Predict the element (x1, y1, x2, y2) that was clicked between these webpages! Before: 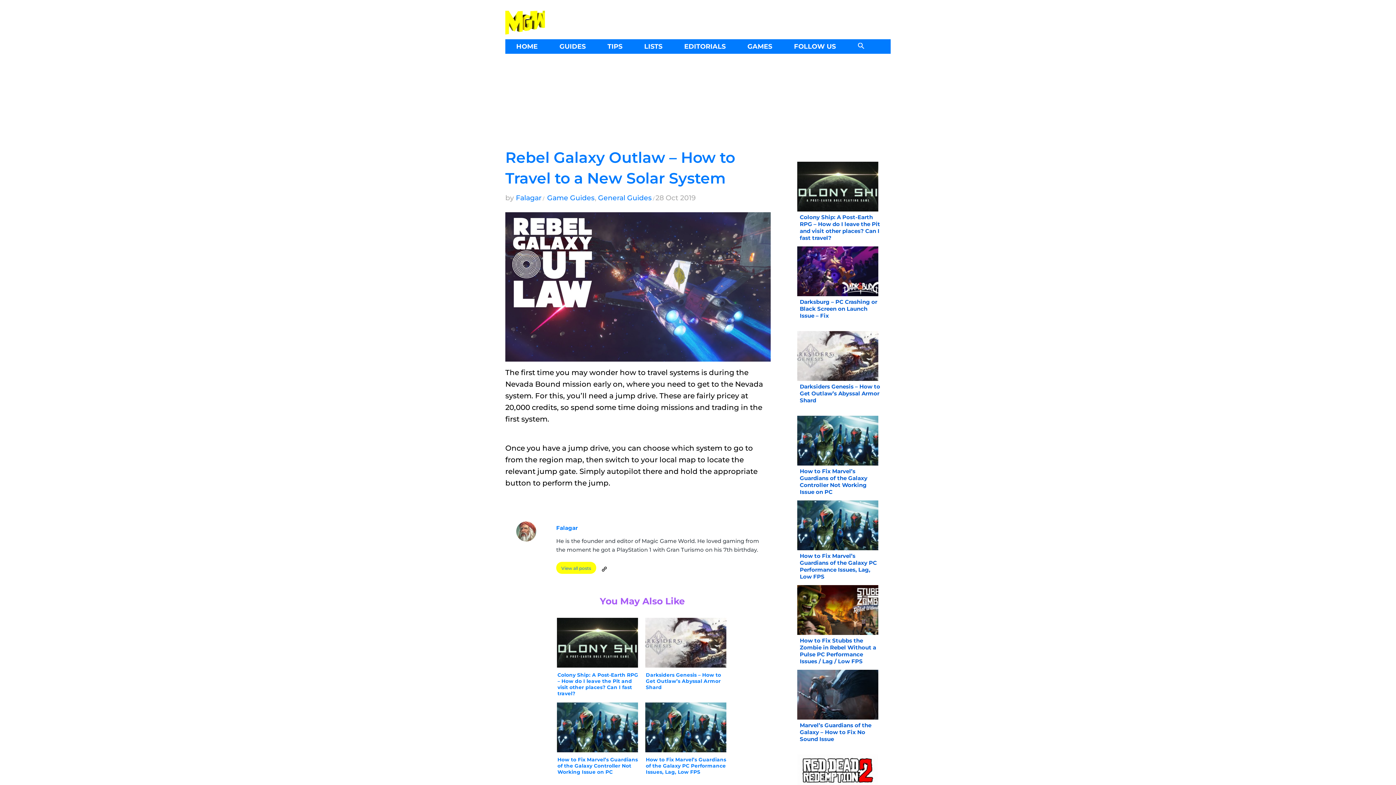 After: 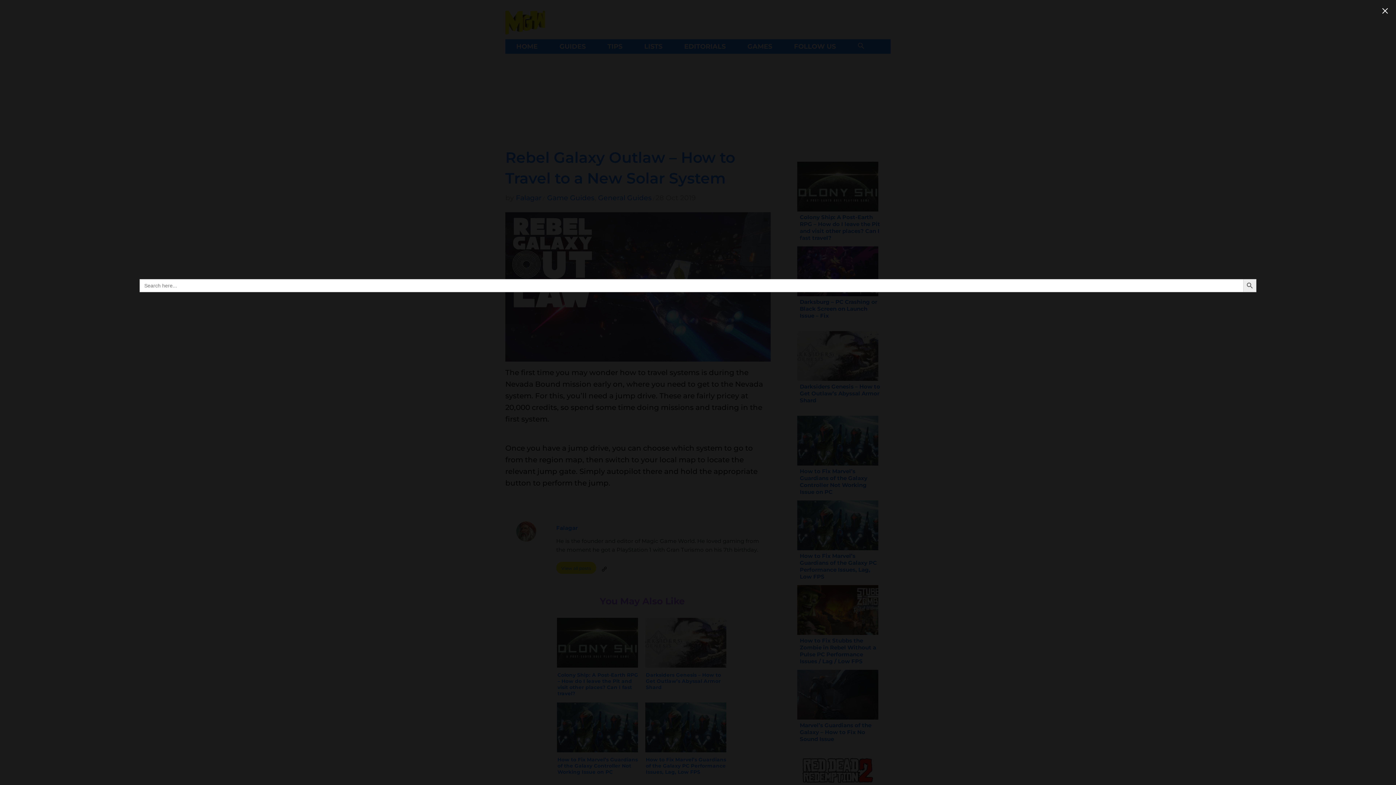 Action: bbox: (846, 39, 876, 53) label: Search Icon Link